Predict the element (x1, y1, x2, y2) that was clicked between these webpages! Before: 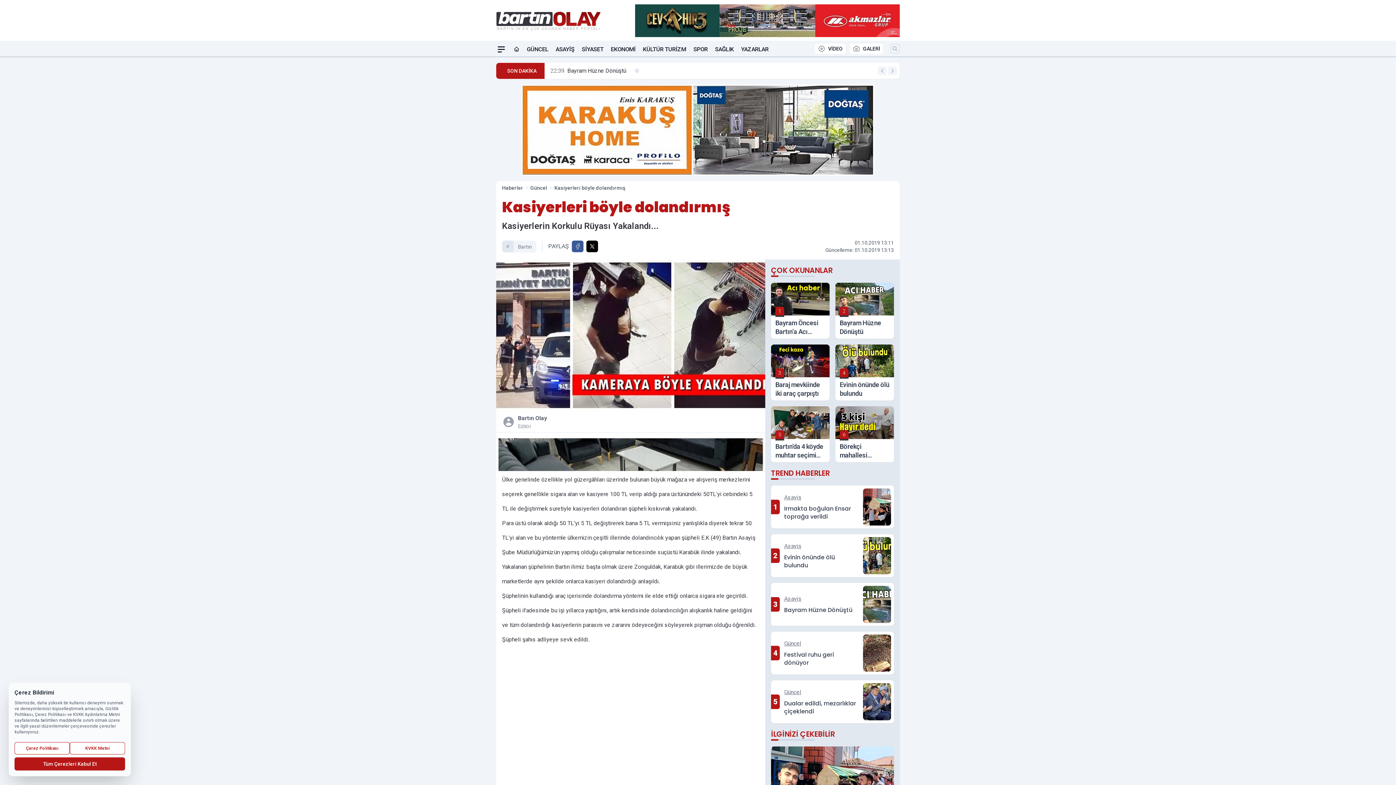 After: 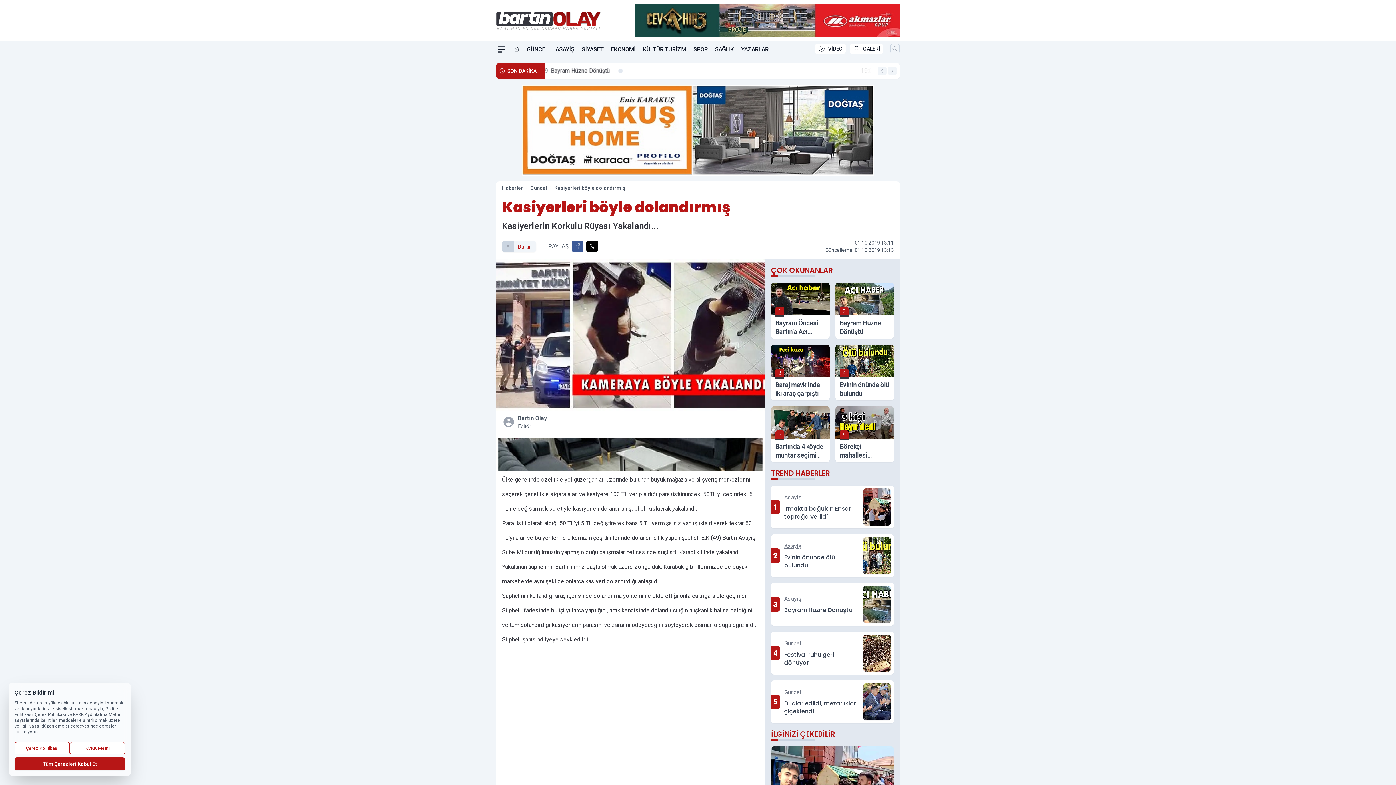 Action: label: Bartın bbox: (513, 241, 536, 252)